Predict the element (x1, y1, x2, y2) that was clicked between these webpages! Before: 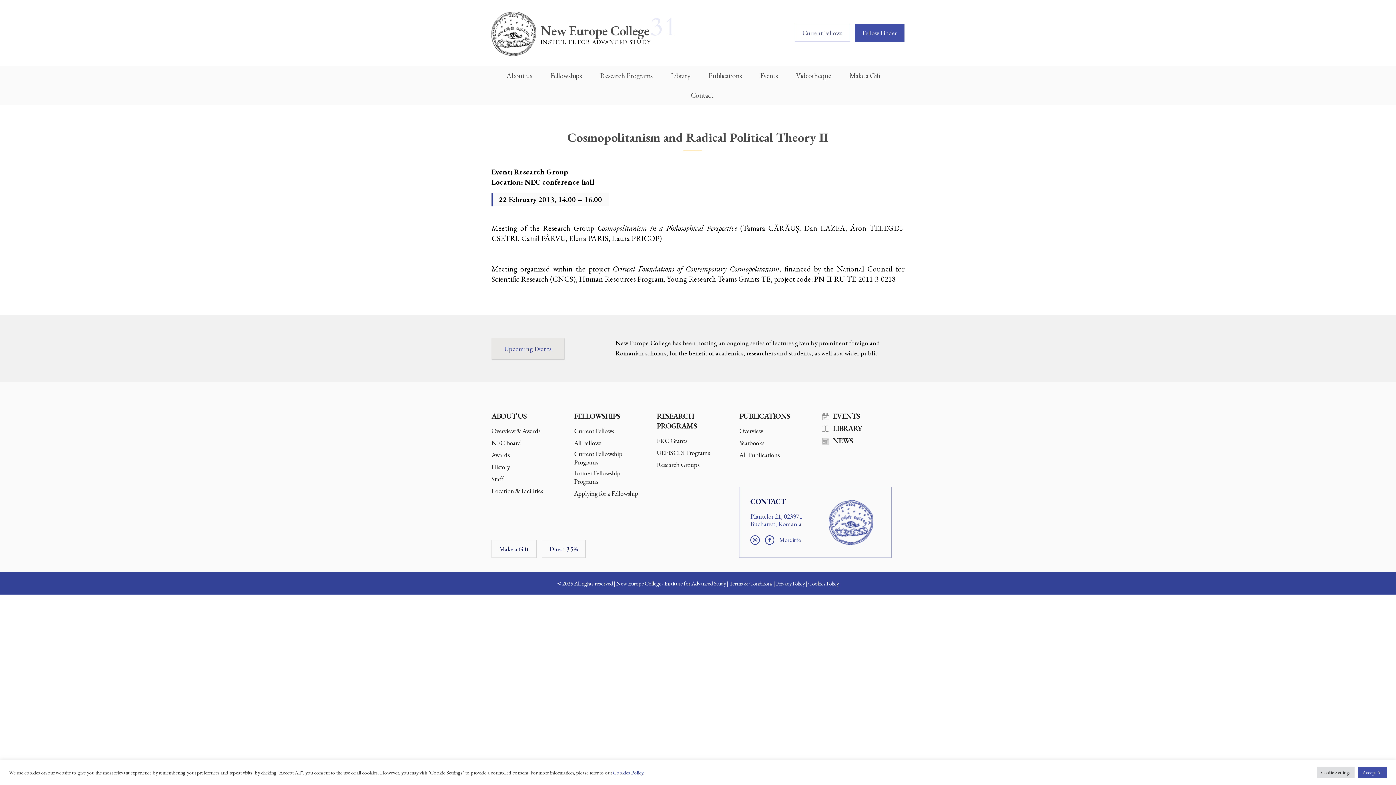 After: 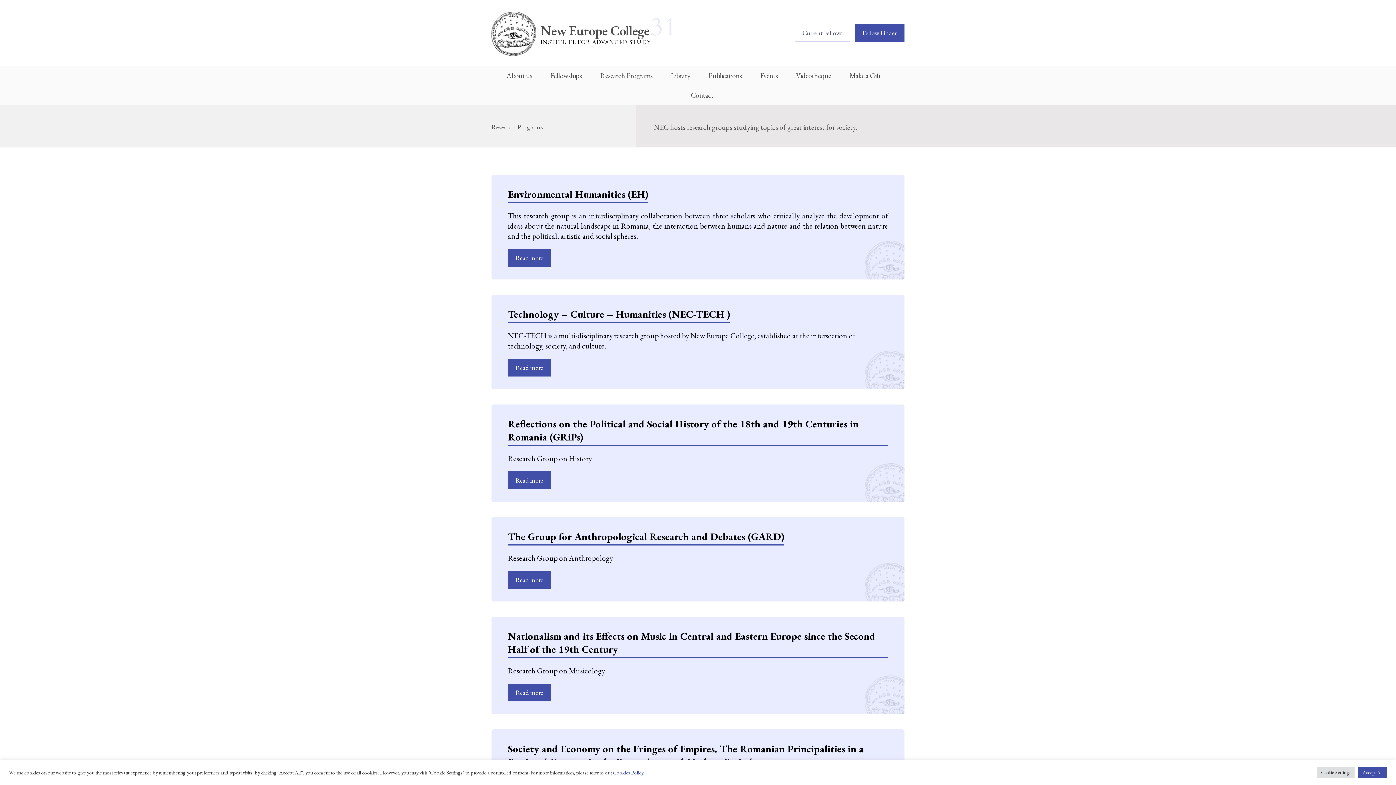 Action: label: Research Groups bbox: (656, 460, 699, 469)